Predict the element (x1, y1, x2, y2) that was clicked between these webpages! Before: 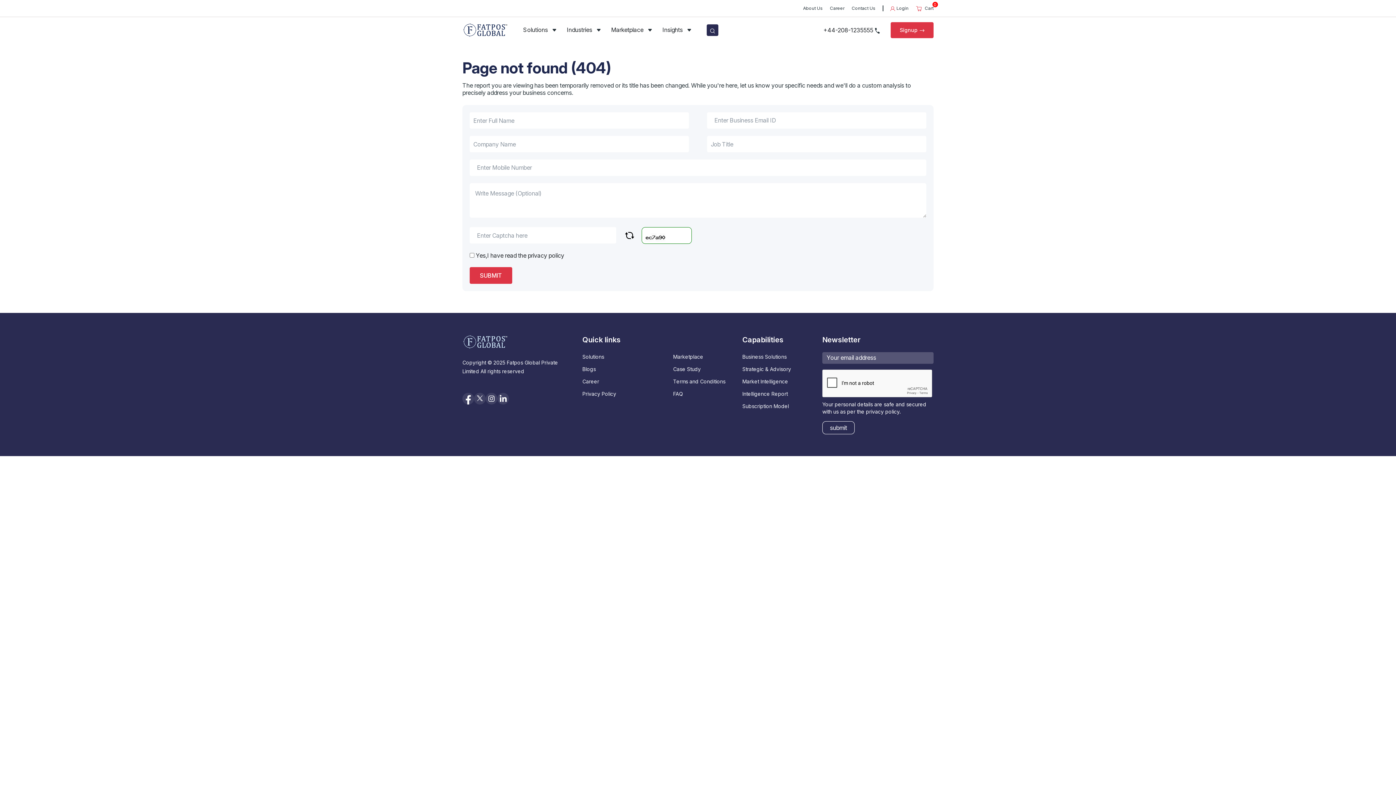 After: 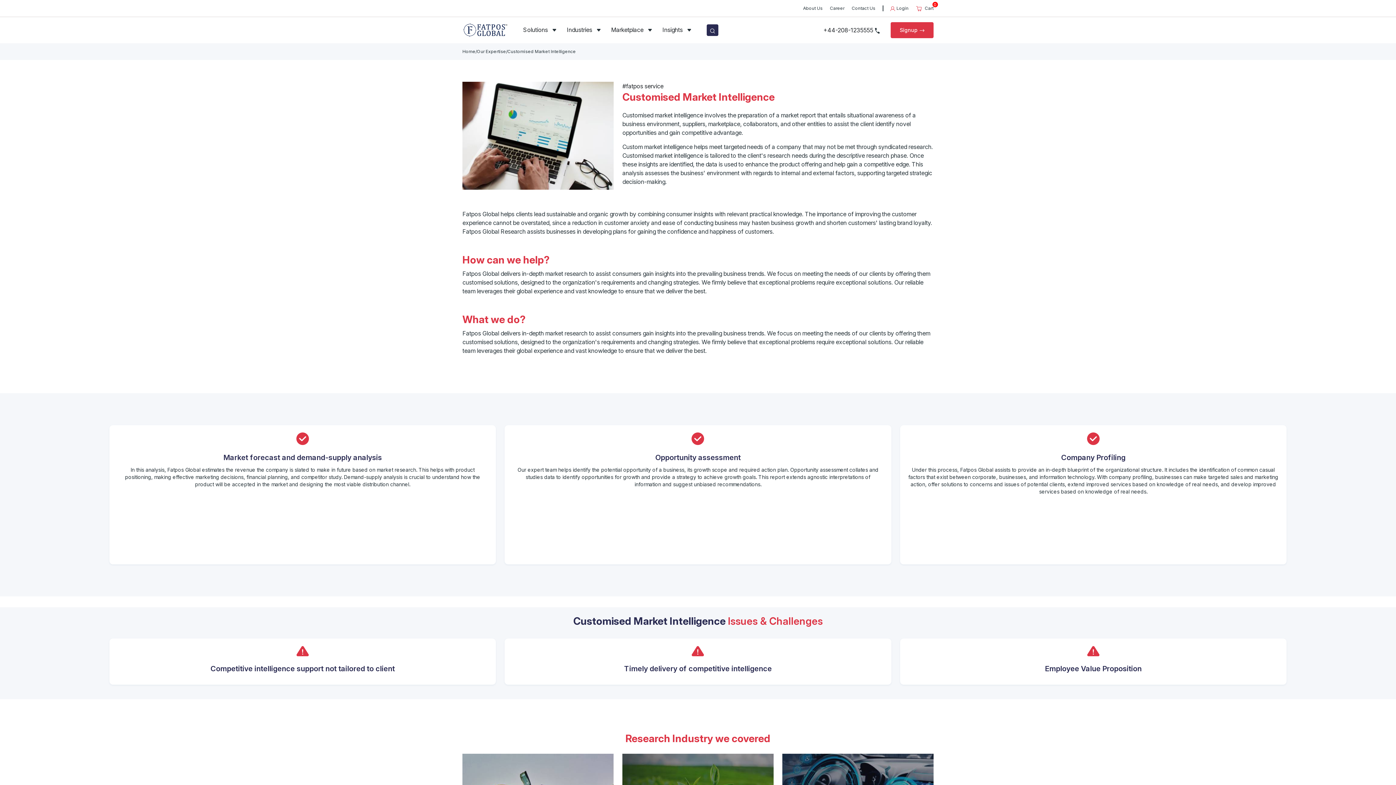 Action: bbox: (742, 390, 788, 397) label: Intelligence Report